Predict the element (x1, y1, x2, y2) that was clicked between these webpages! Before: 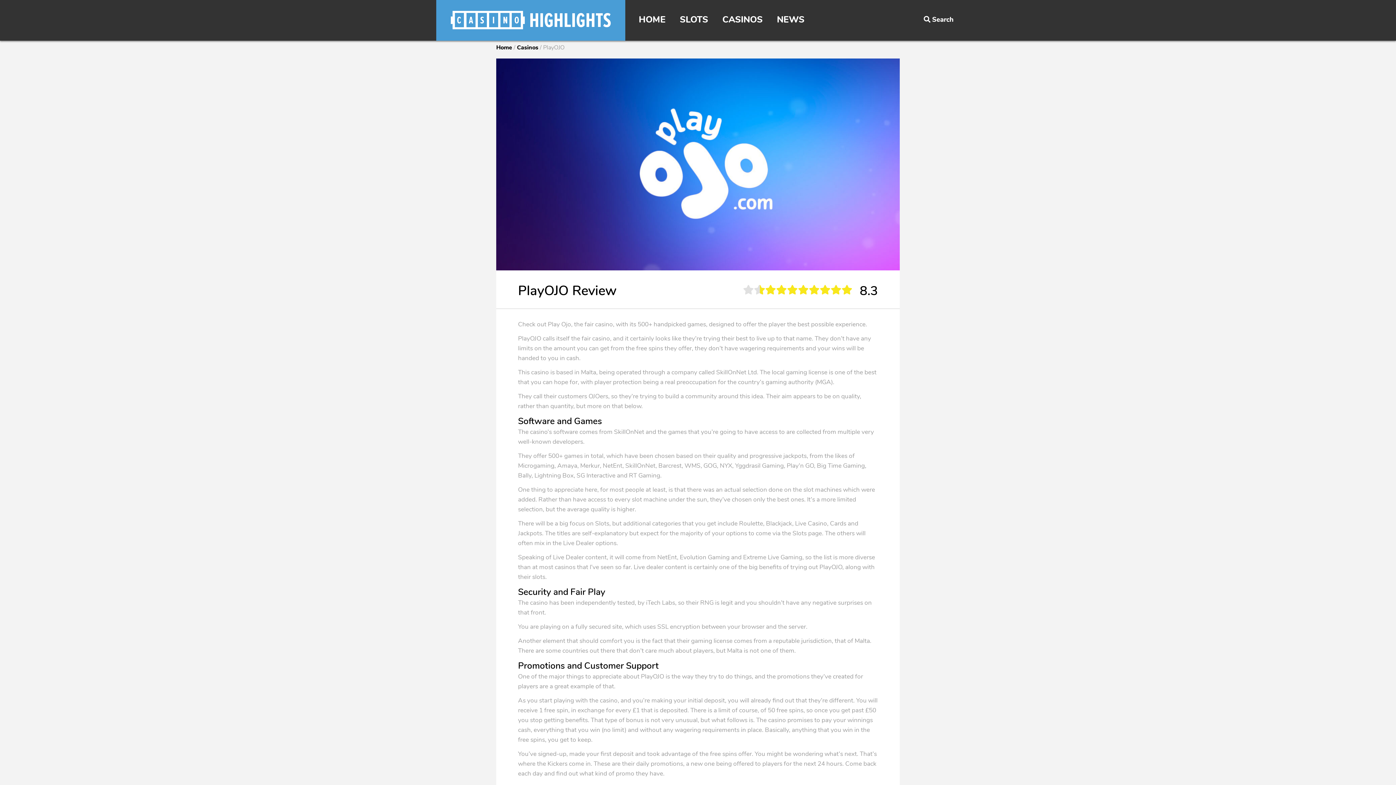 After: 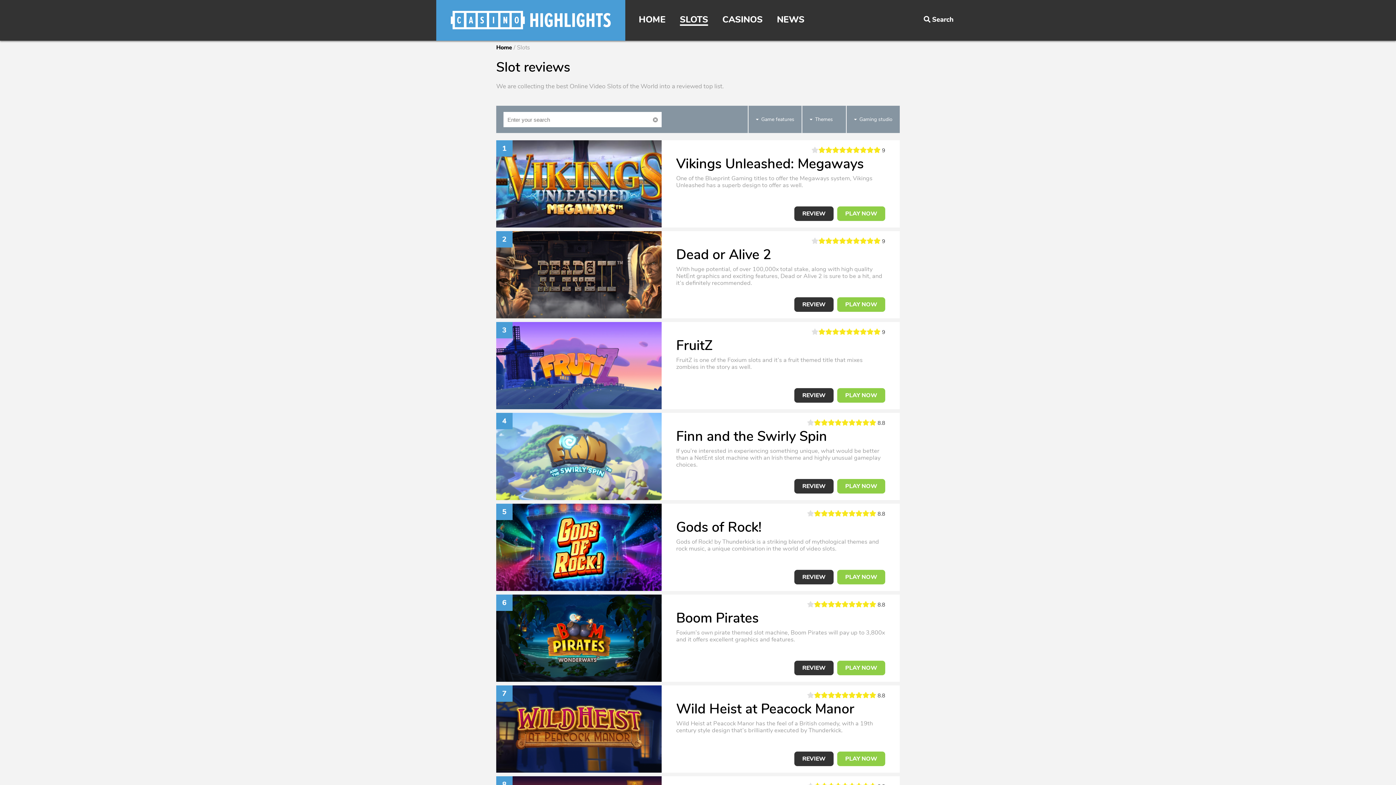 Action: bbox: (673, 5, 714, 34) label: SLOTS